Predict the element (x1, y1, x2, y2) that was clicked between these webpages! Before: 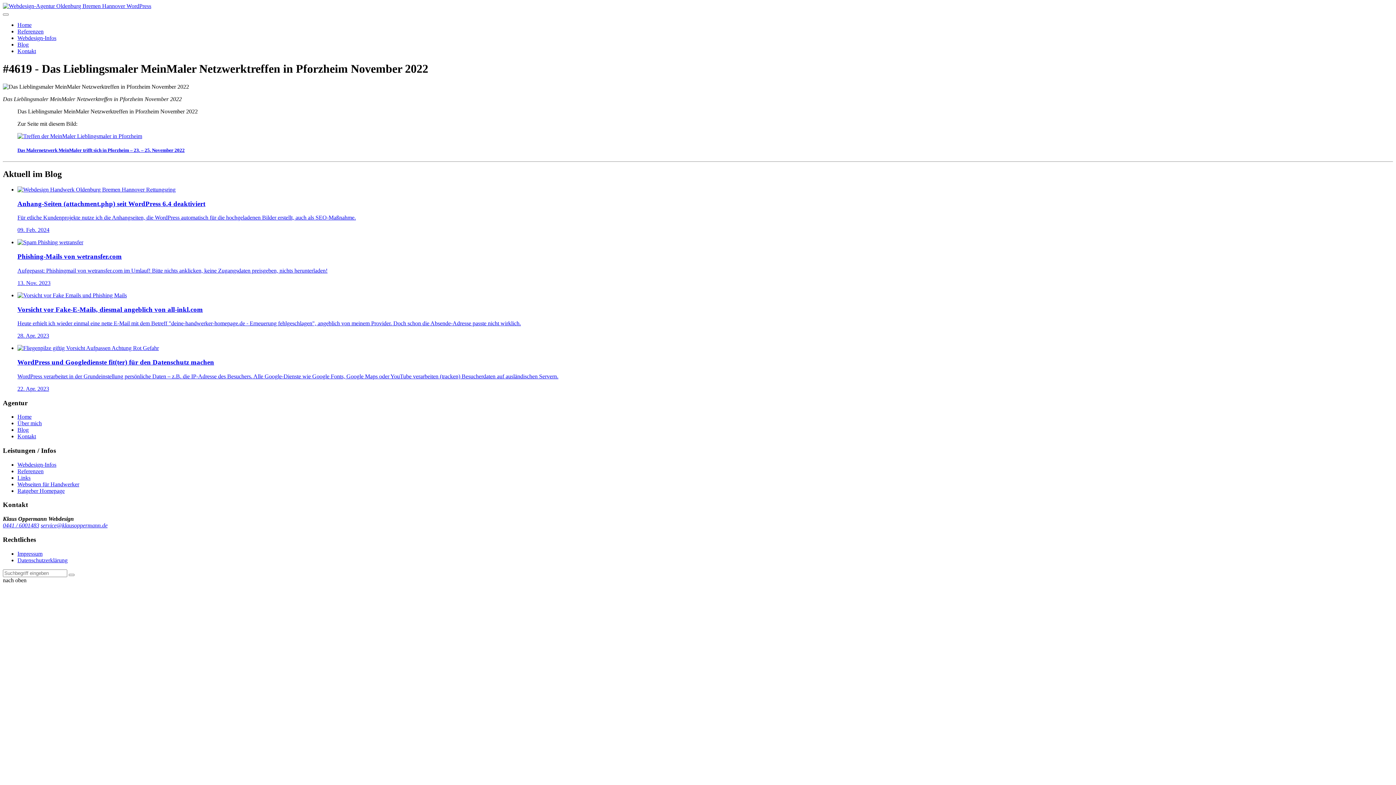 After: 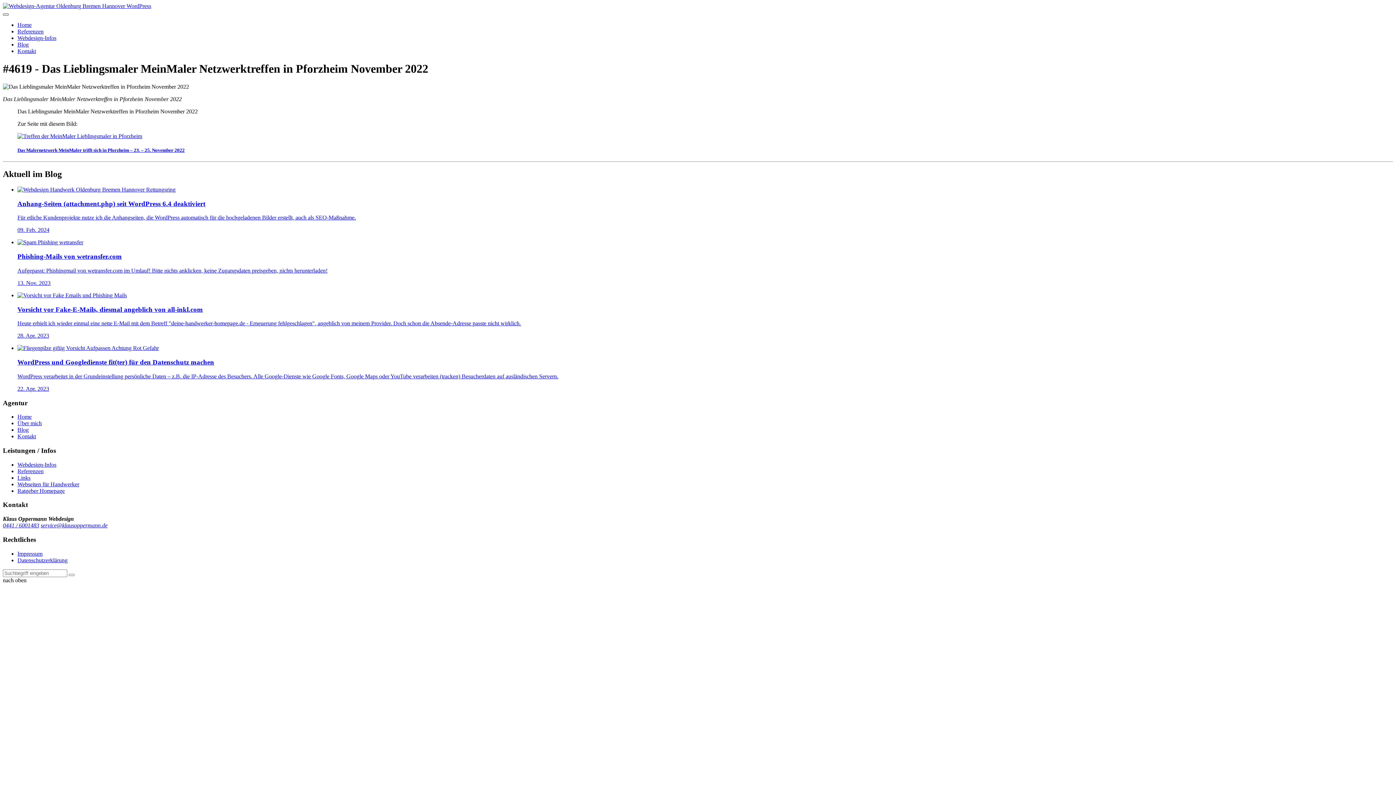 Action: bbox: (2, 13, 8, 15) label: Mobile Navigation